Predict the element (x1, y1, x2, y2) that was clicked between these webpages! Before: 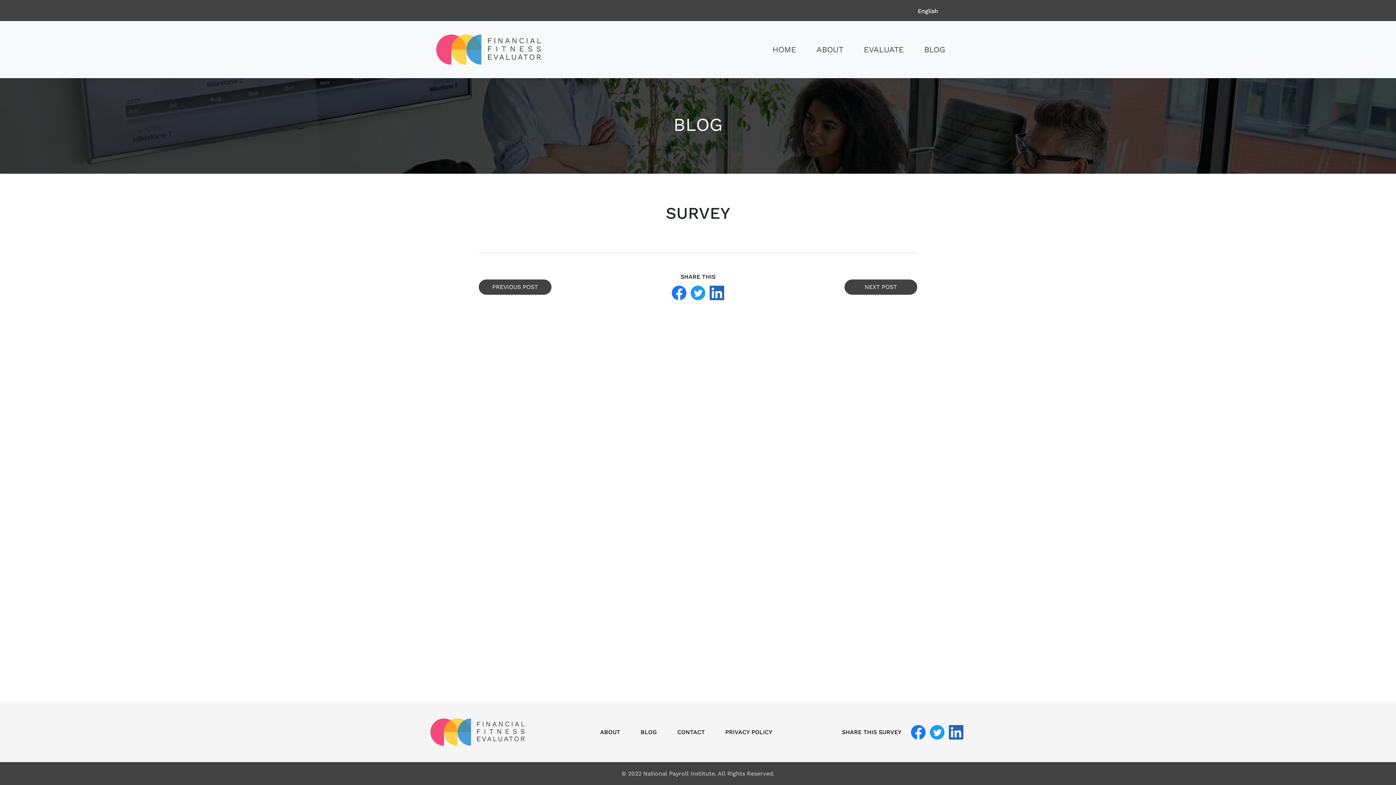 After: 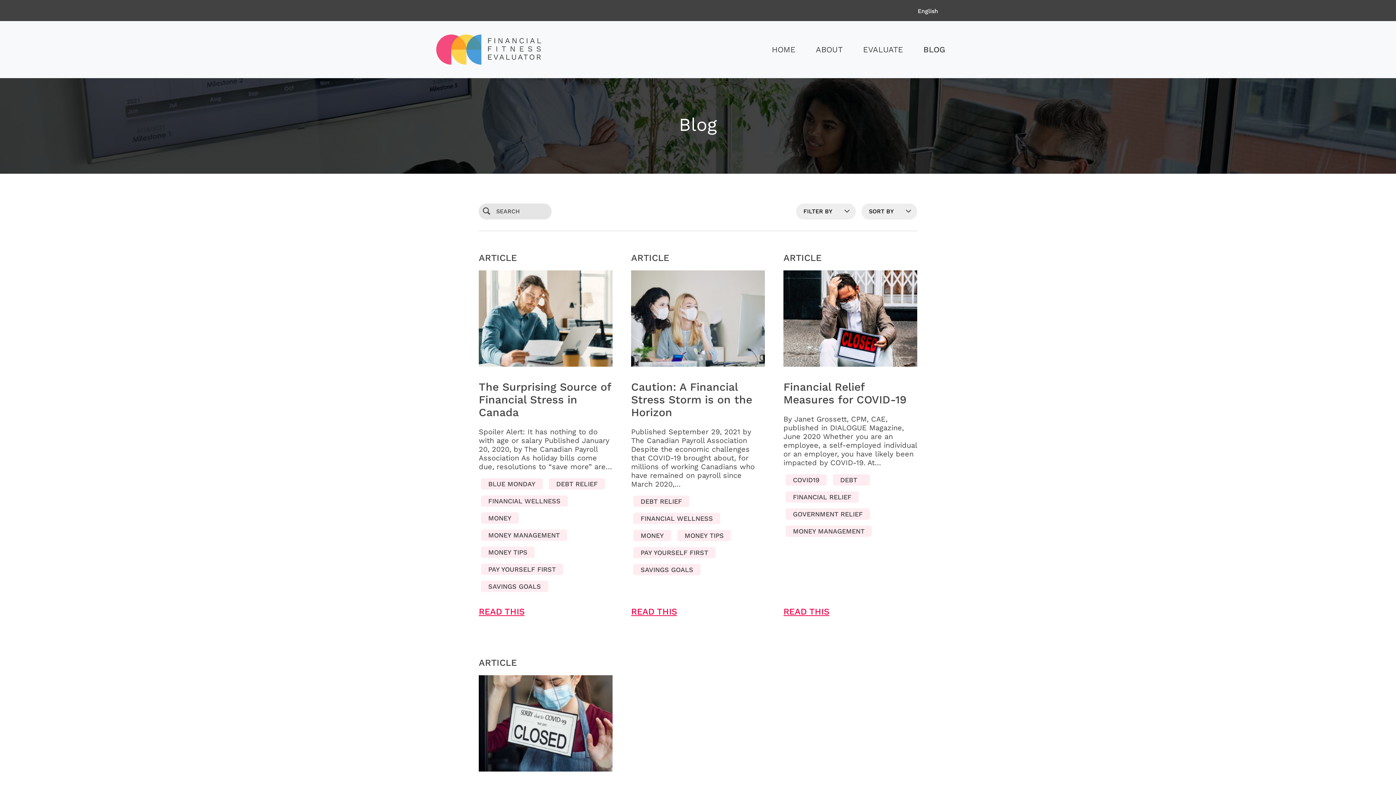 Action: label: BLOG bbox: (639, 726, 658, 738)